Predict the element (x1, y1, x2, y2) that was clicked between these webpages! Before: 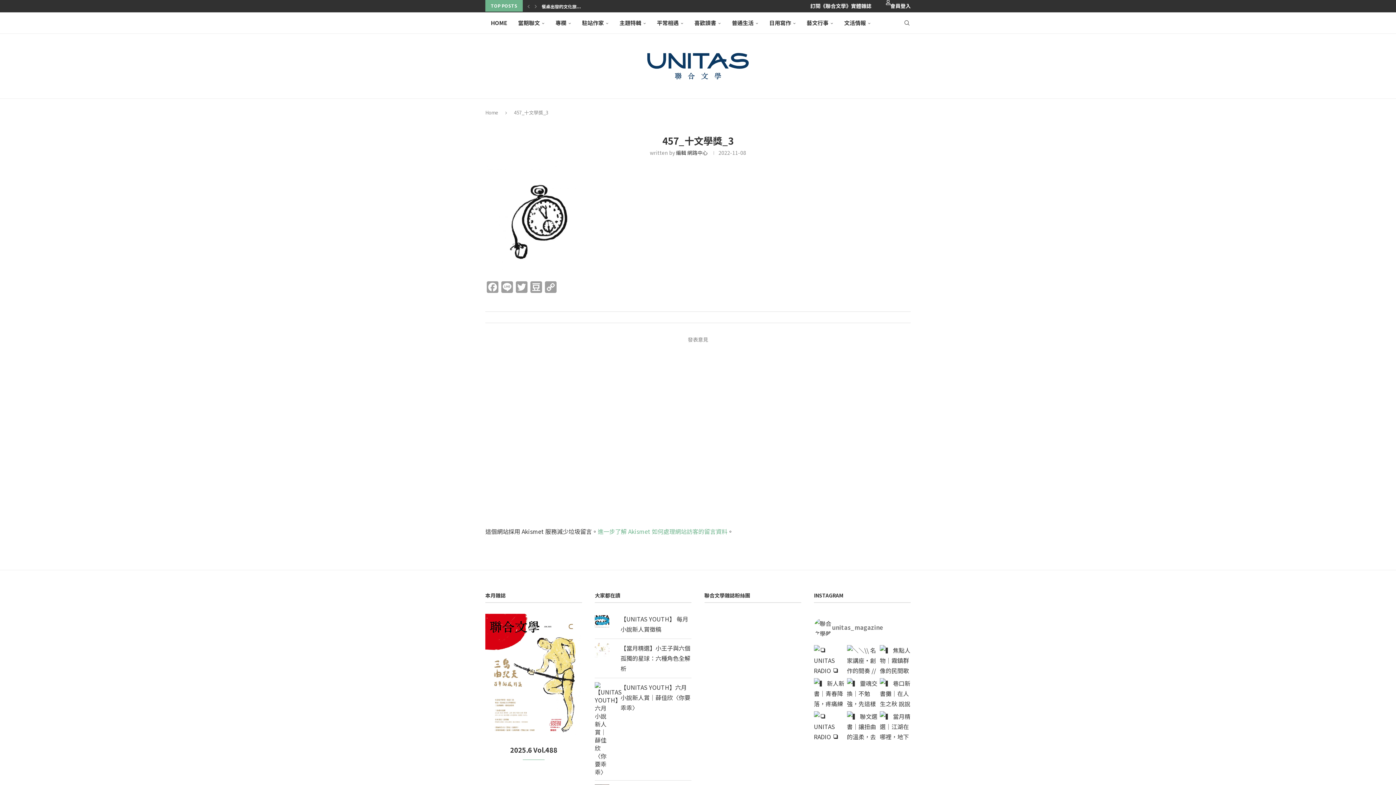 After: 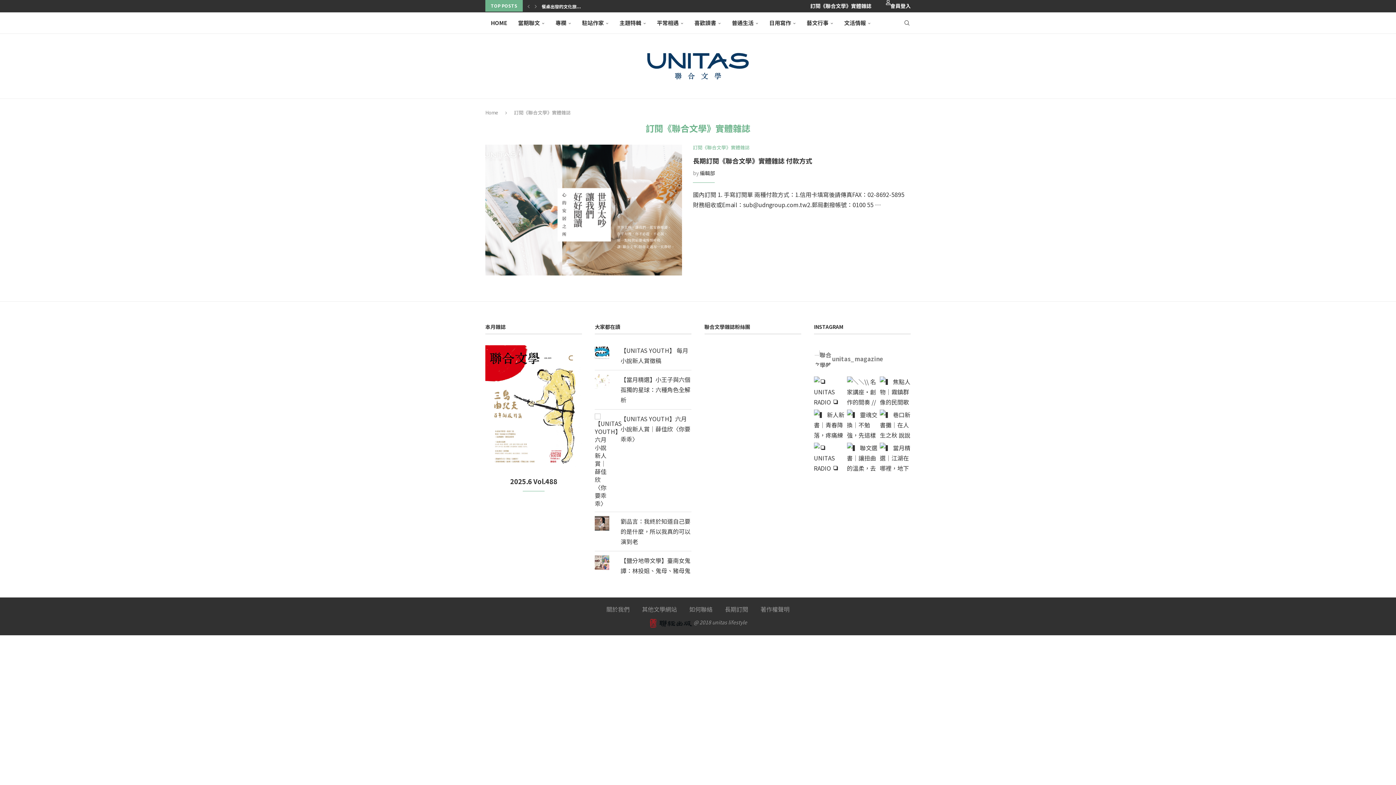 Action: label: 訂閱《聯合文學》實體雜誌 bbox: (810, 0, 871, 11)